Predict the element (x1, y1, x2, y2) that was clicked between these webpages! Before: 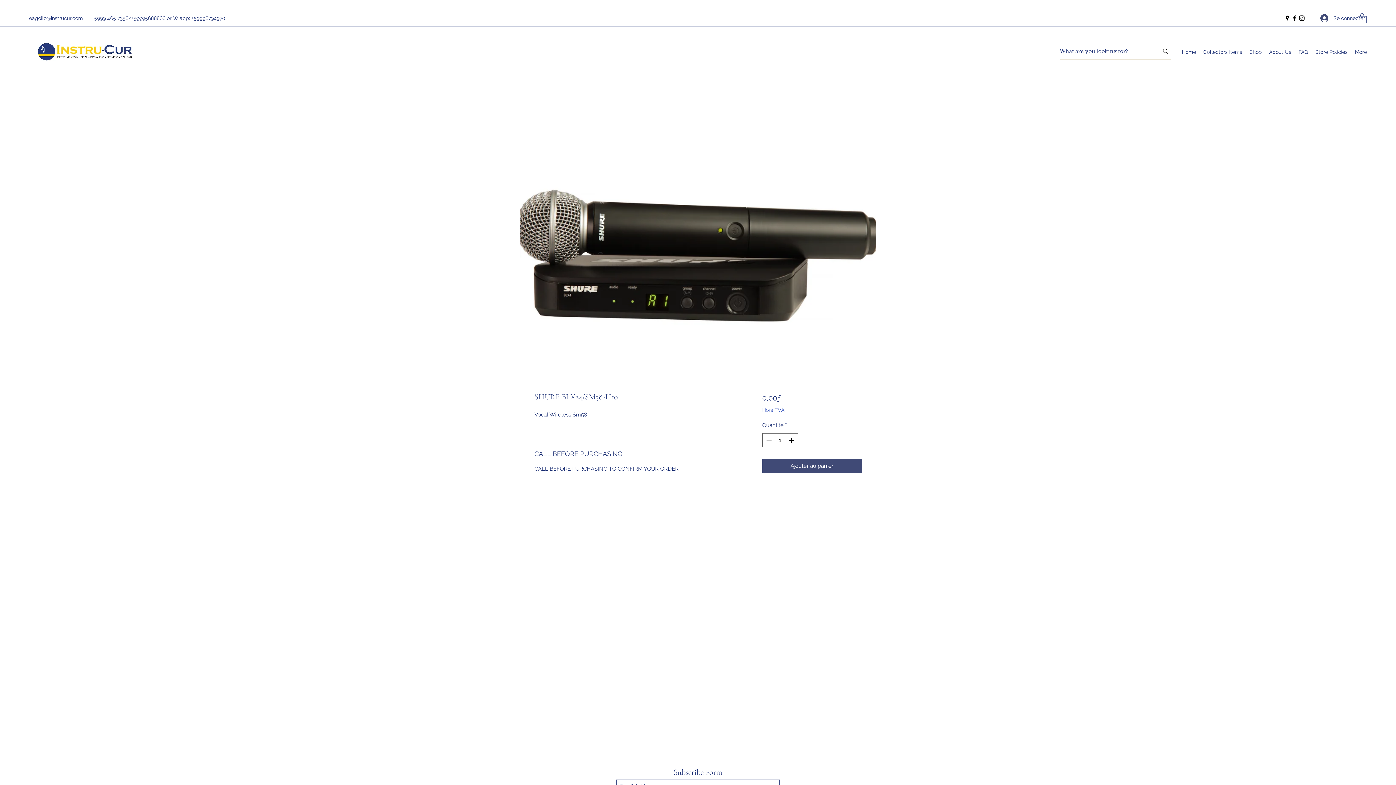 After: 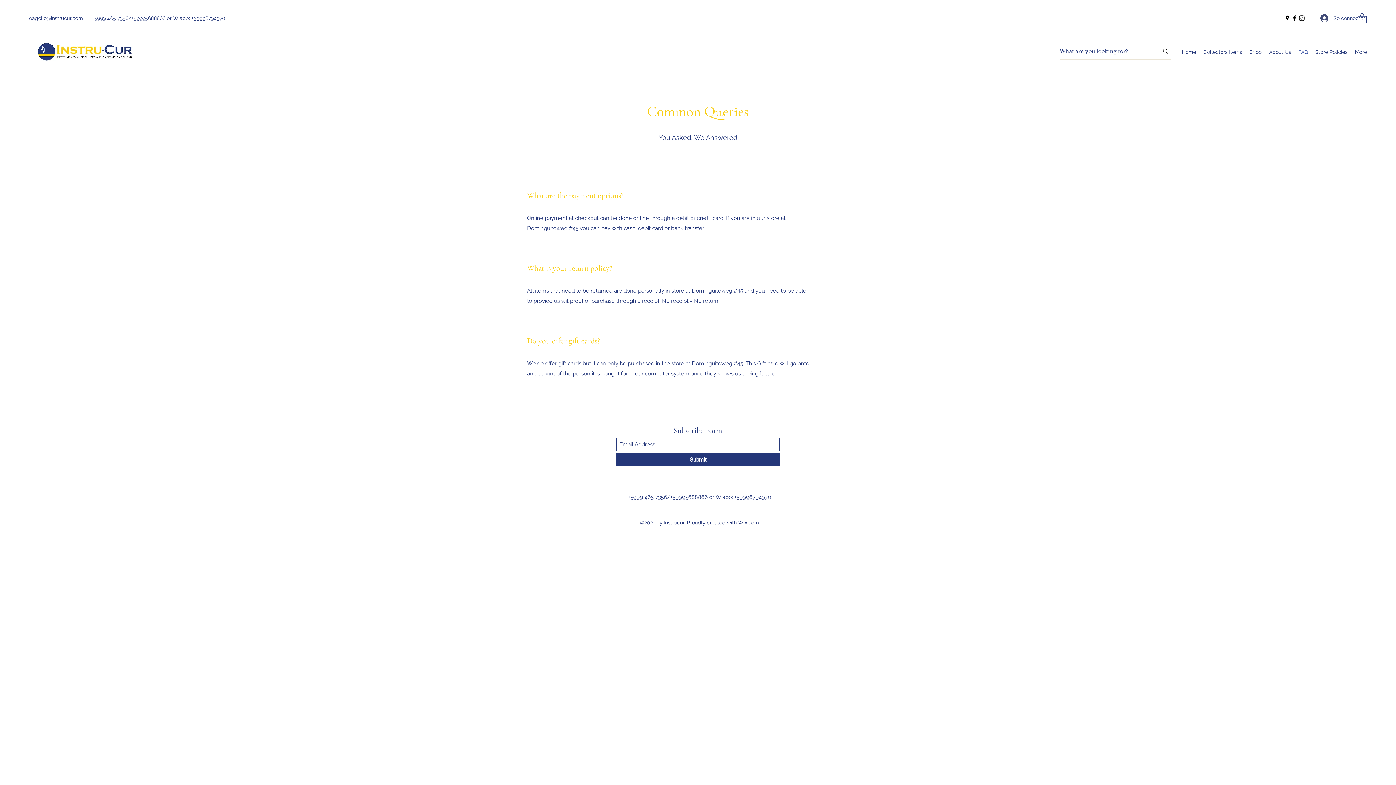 Action: label: FAQ bbox: (1295, 46, 1312, 57)